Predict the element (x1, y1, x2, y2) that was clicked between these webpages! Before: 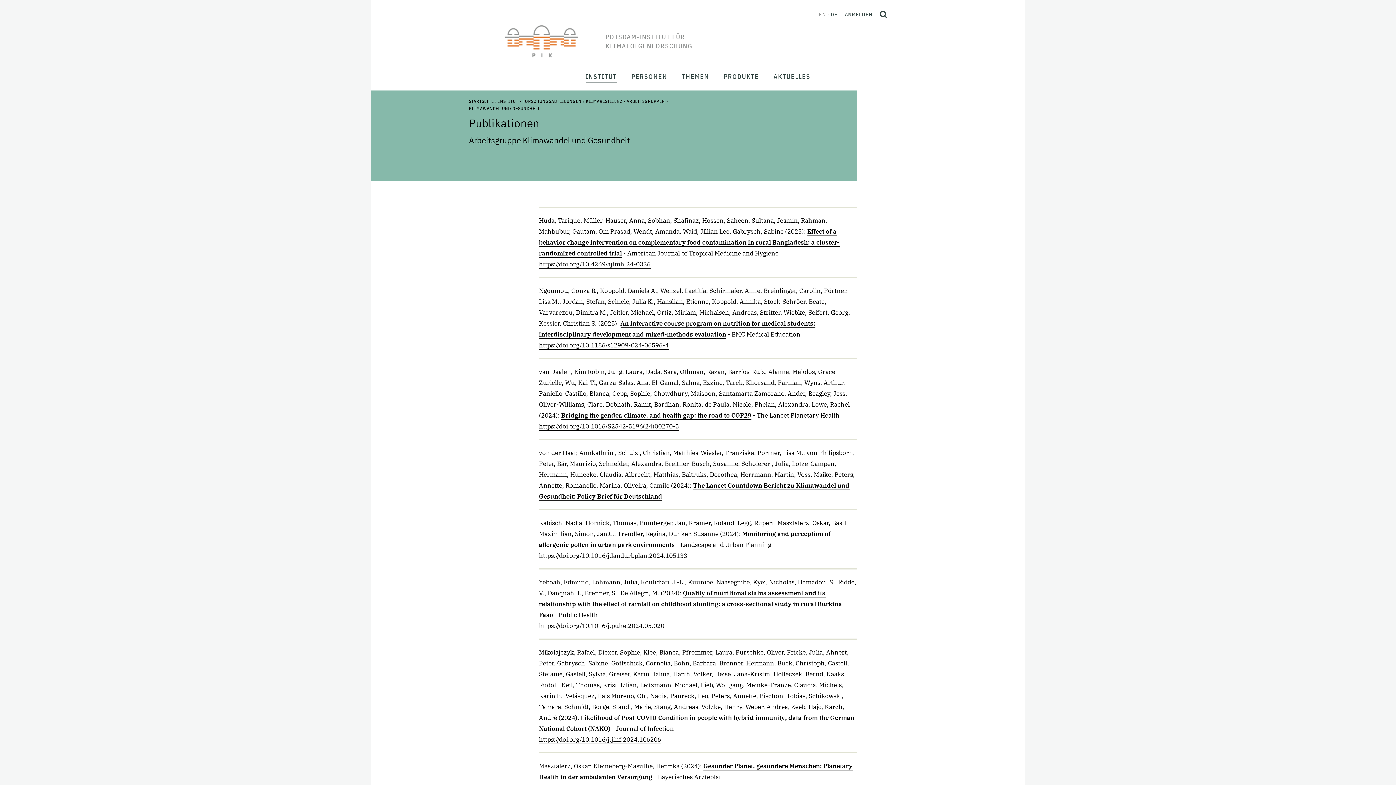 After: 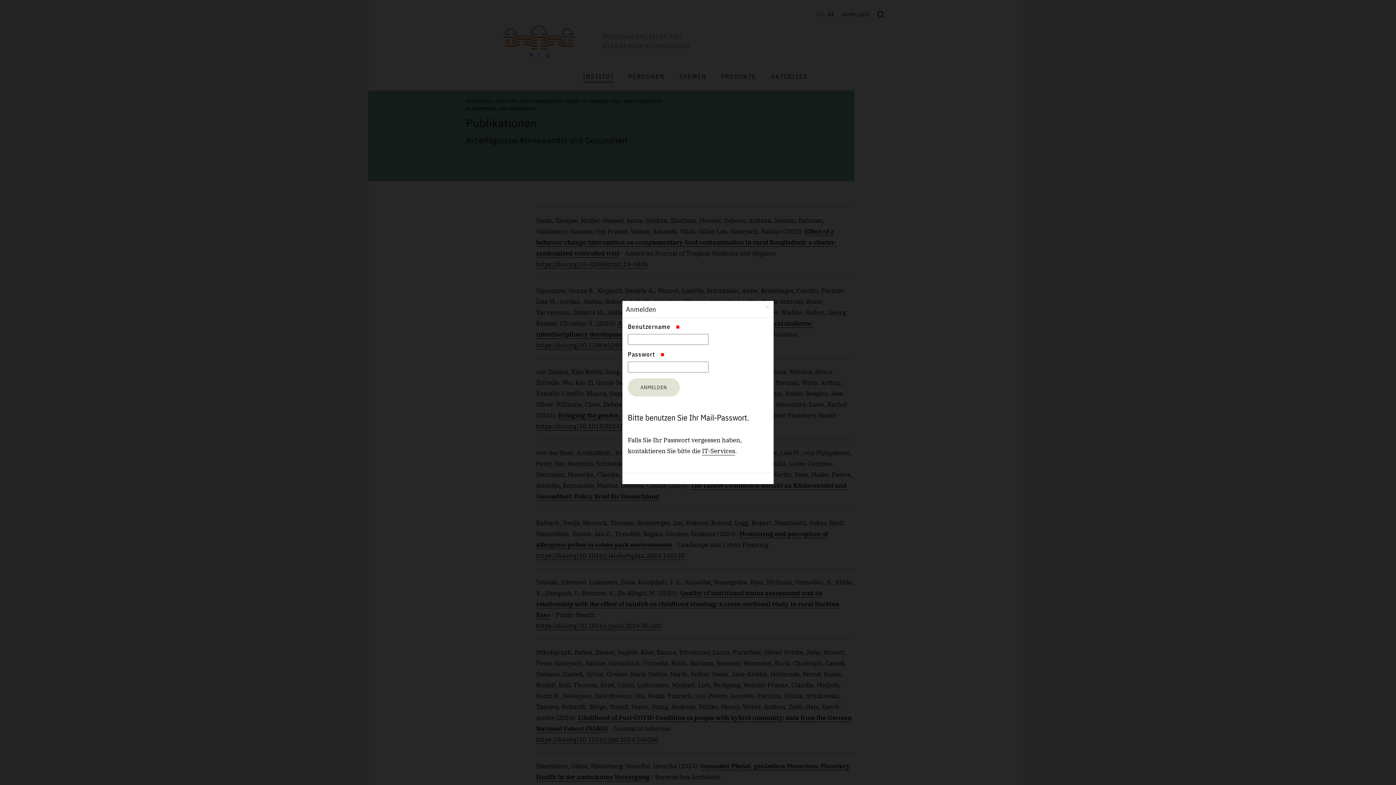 Action: bbox: (845, 11, 872, 17) label: ANMELDEN